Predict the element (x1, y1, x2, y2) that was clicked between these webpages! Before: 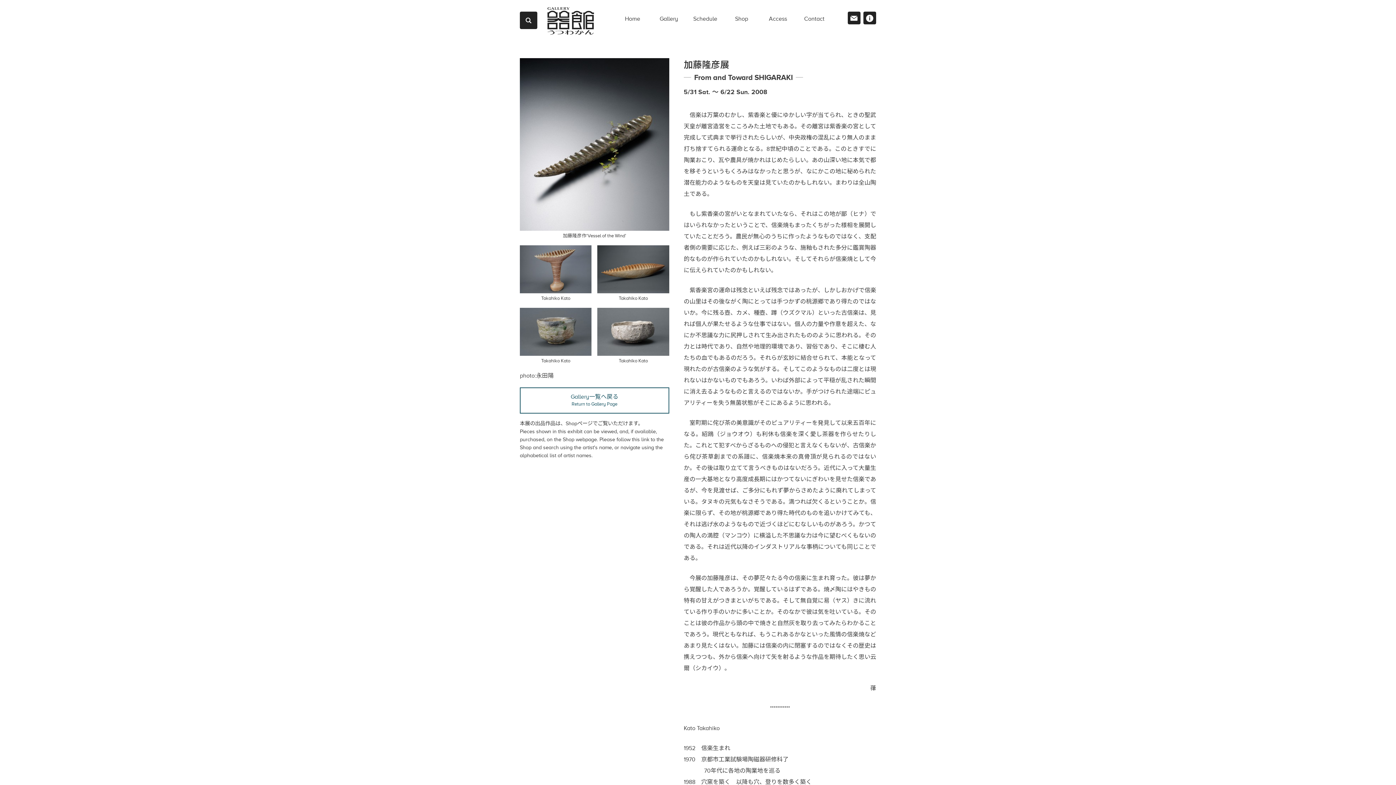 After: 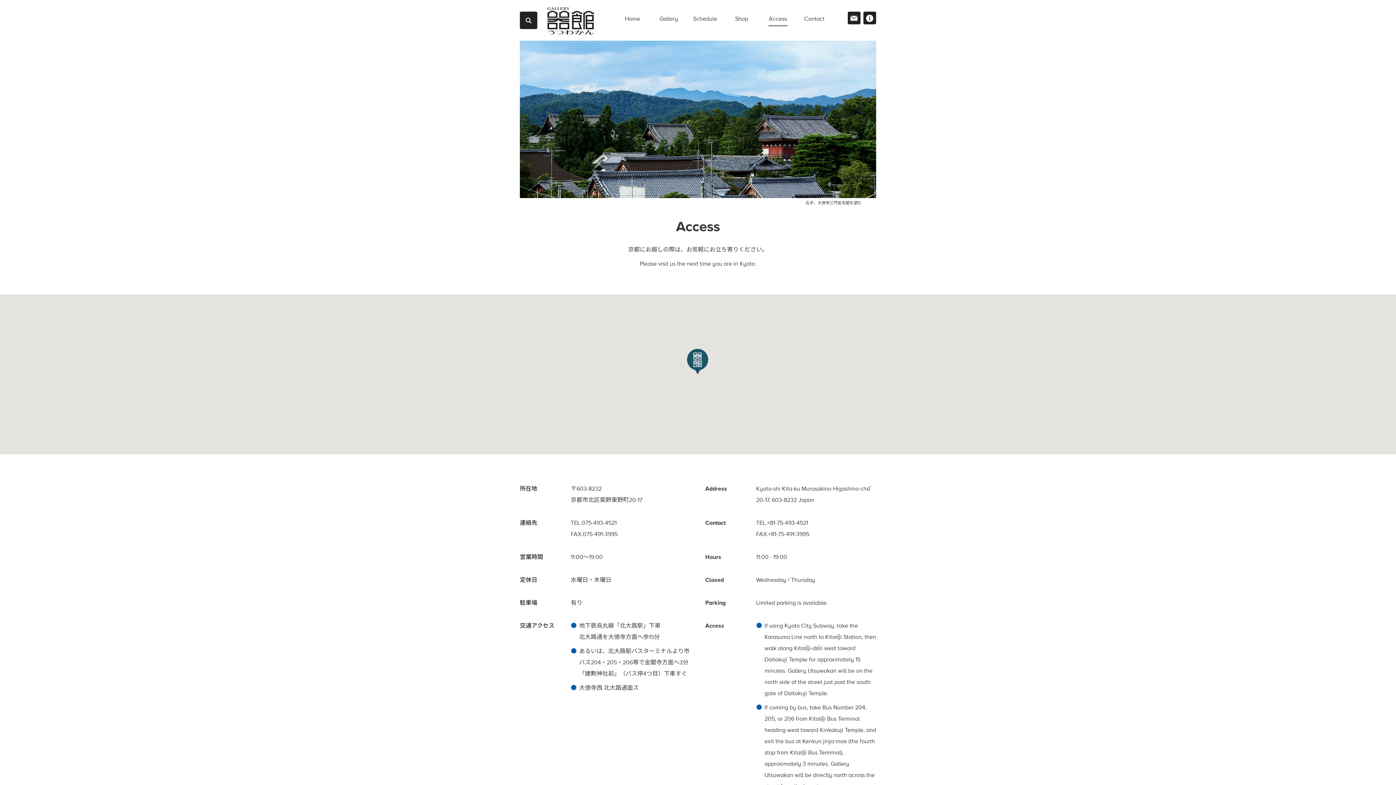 Action: label: Access bbox: (760, 8, 796, 29)